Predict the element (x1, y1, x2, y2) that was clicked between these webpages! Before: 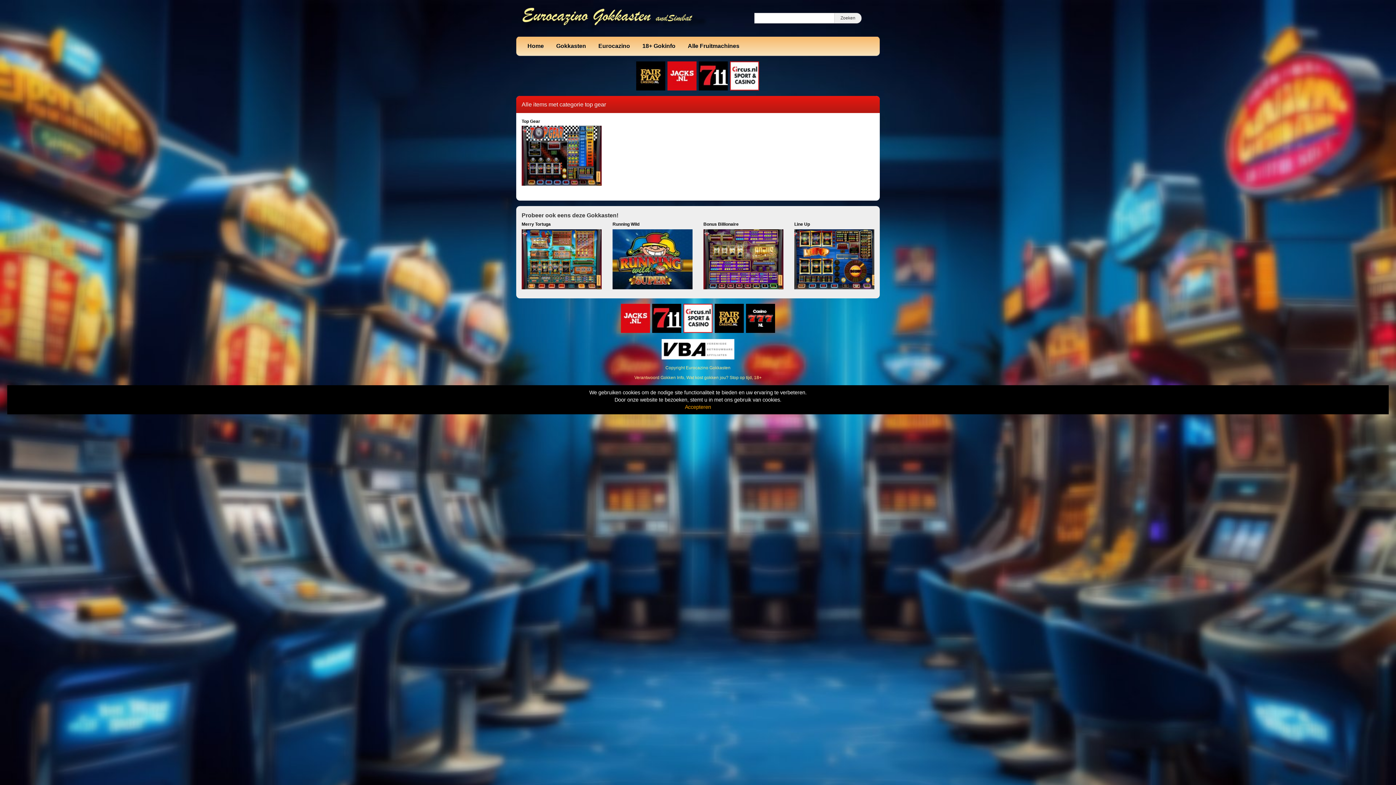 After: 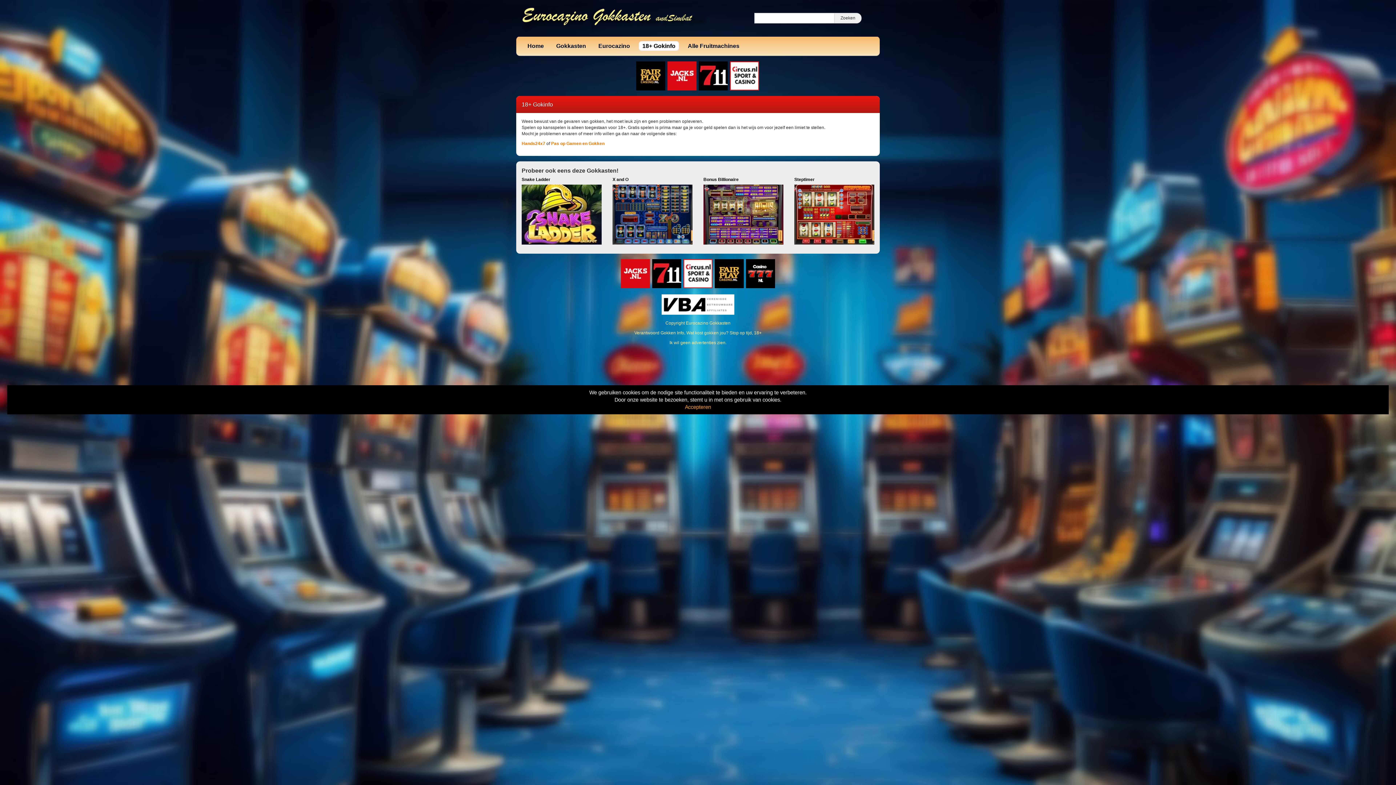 Action: label: Verantwoord Gokken Info, Wat kost gokken jou? Stop op tijd, 18+ bbox: (634, 375, 761, 380)